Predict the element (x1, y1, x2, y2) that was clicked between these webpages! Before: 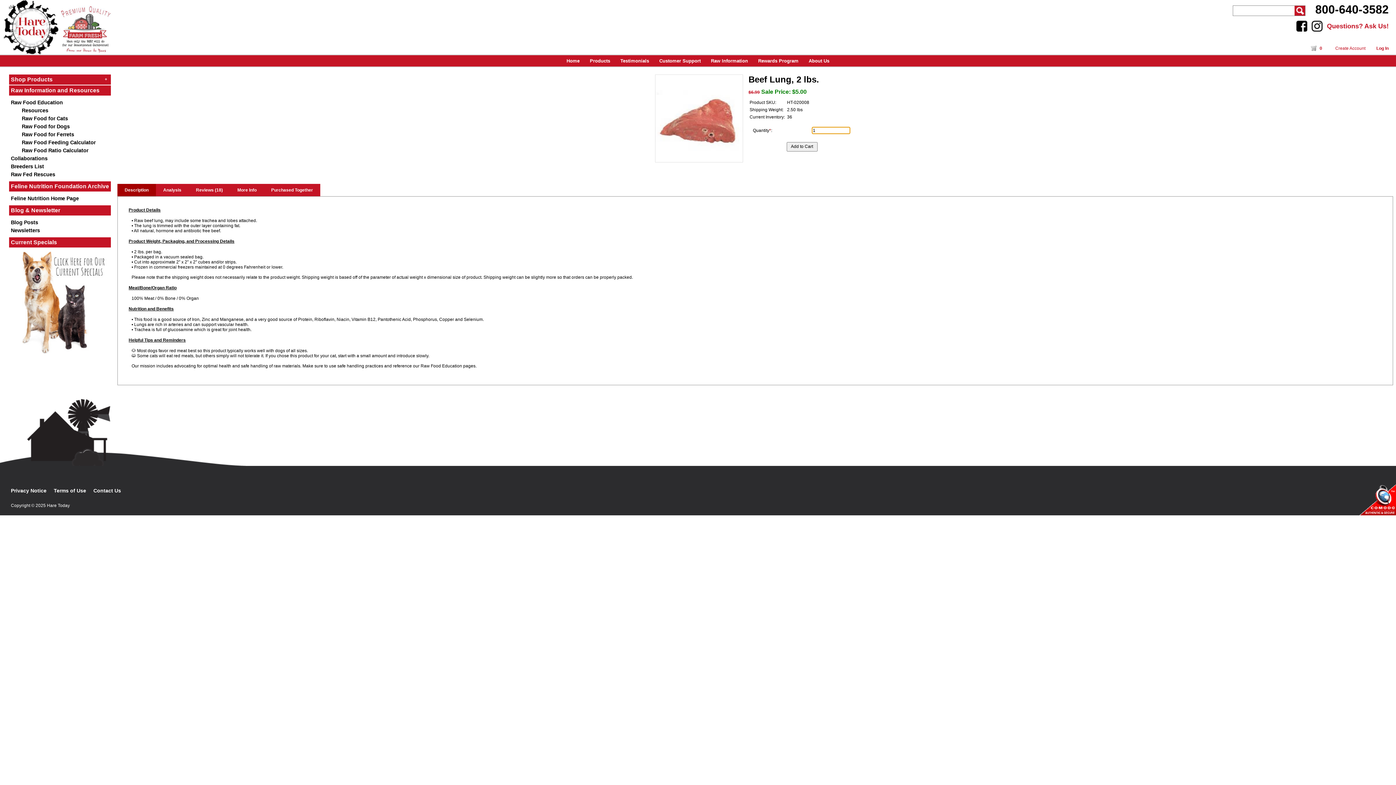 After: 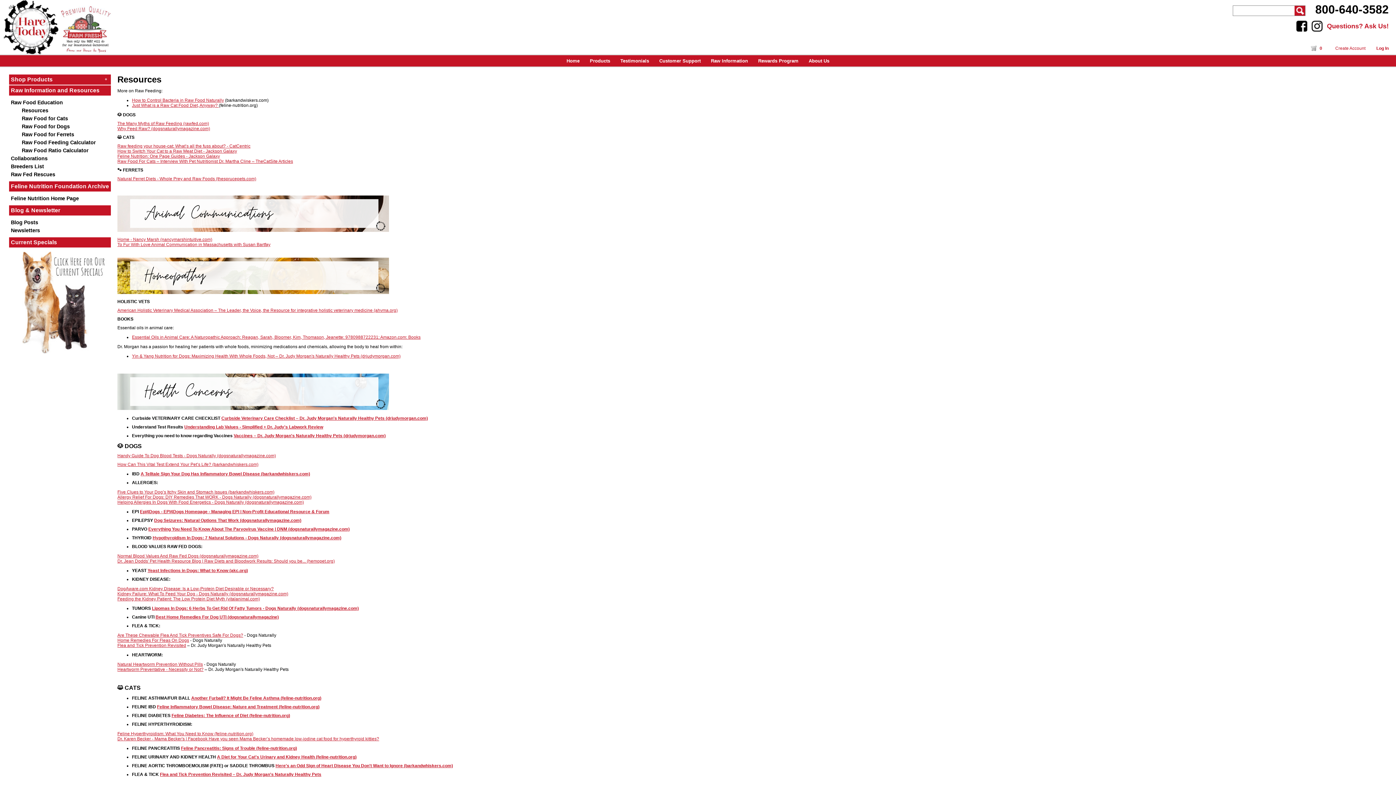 Action: bbox: (9, 106, 110, 114) label: Resources